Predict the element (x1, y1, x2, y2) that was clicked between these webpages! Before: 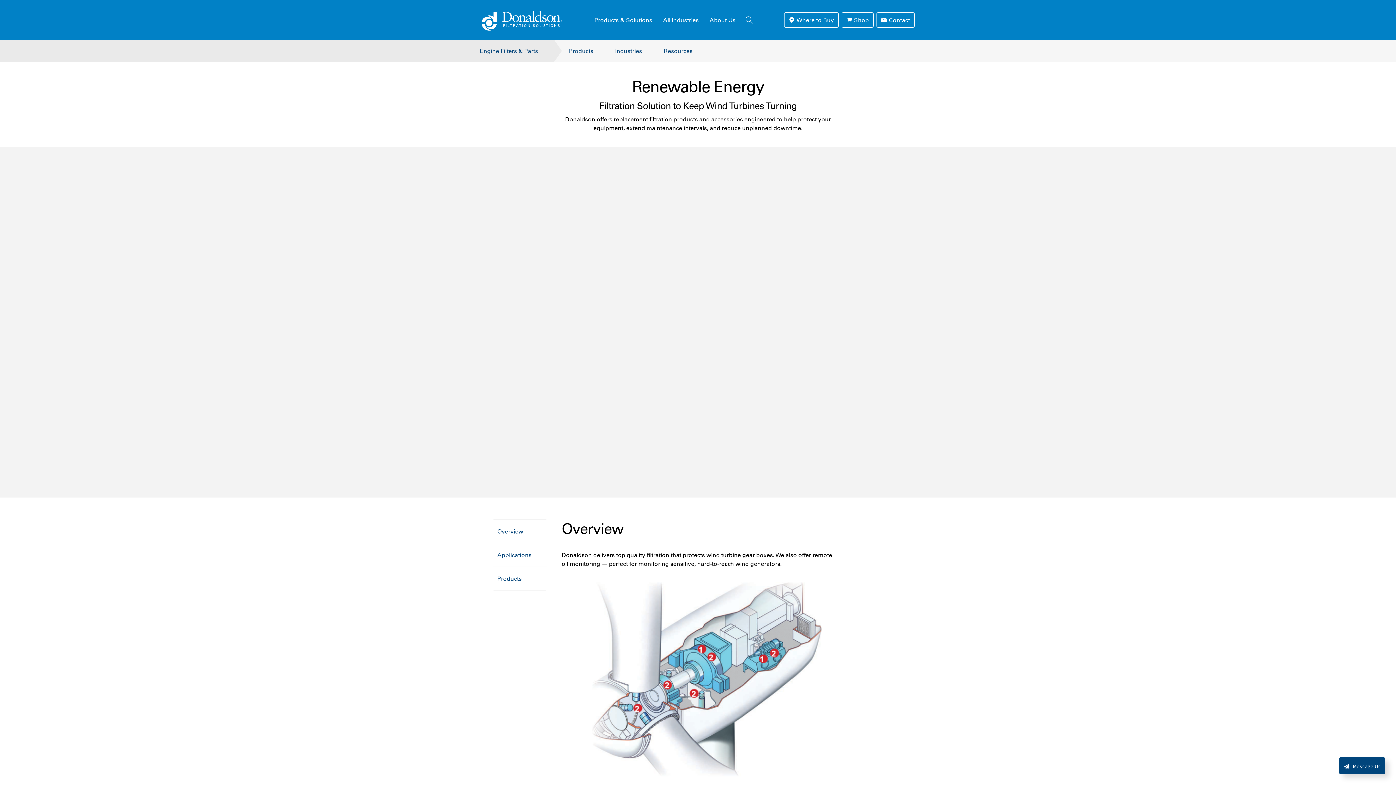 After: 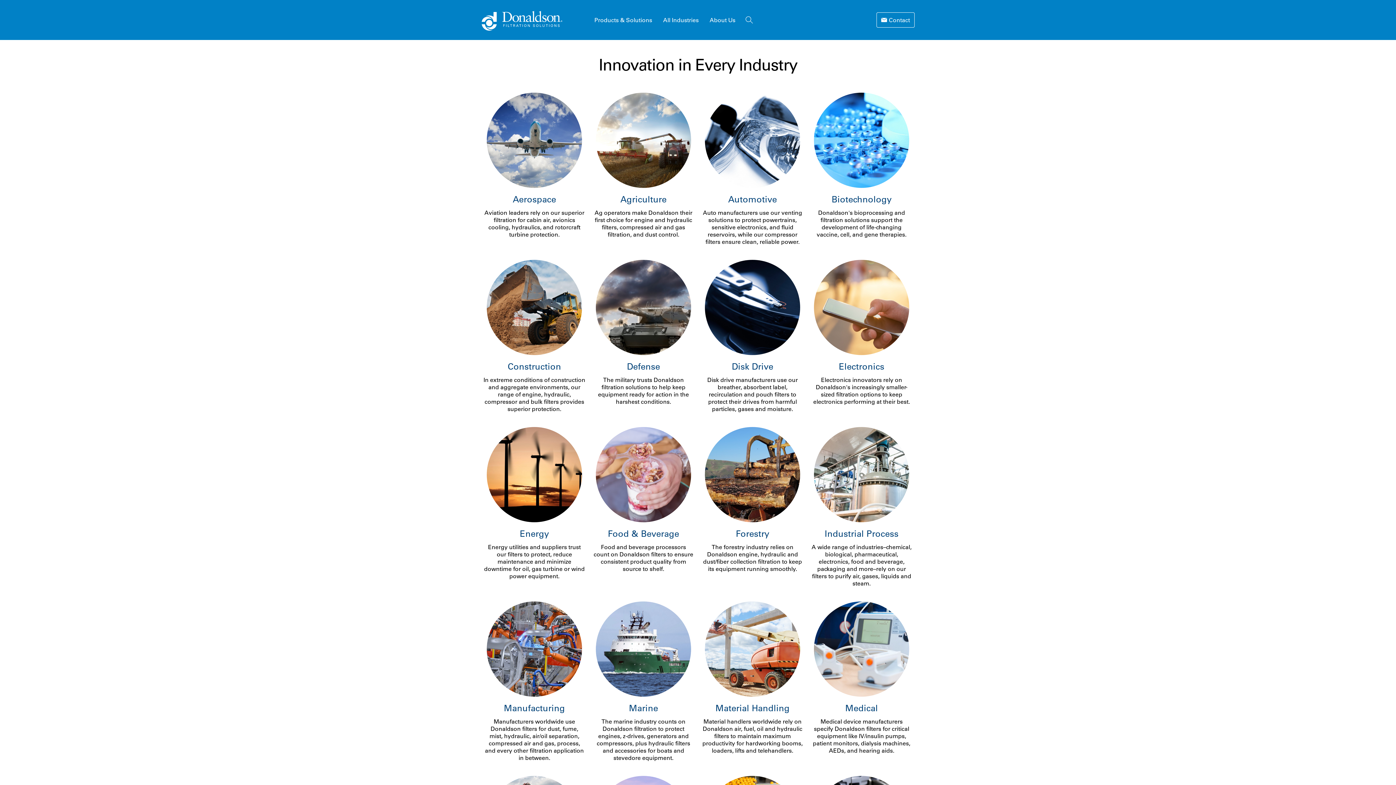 Action: label: All Industries bbox: (657, 0, 704, 40)